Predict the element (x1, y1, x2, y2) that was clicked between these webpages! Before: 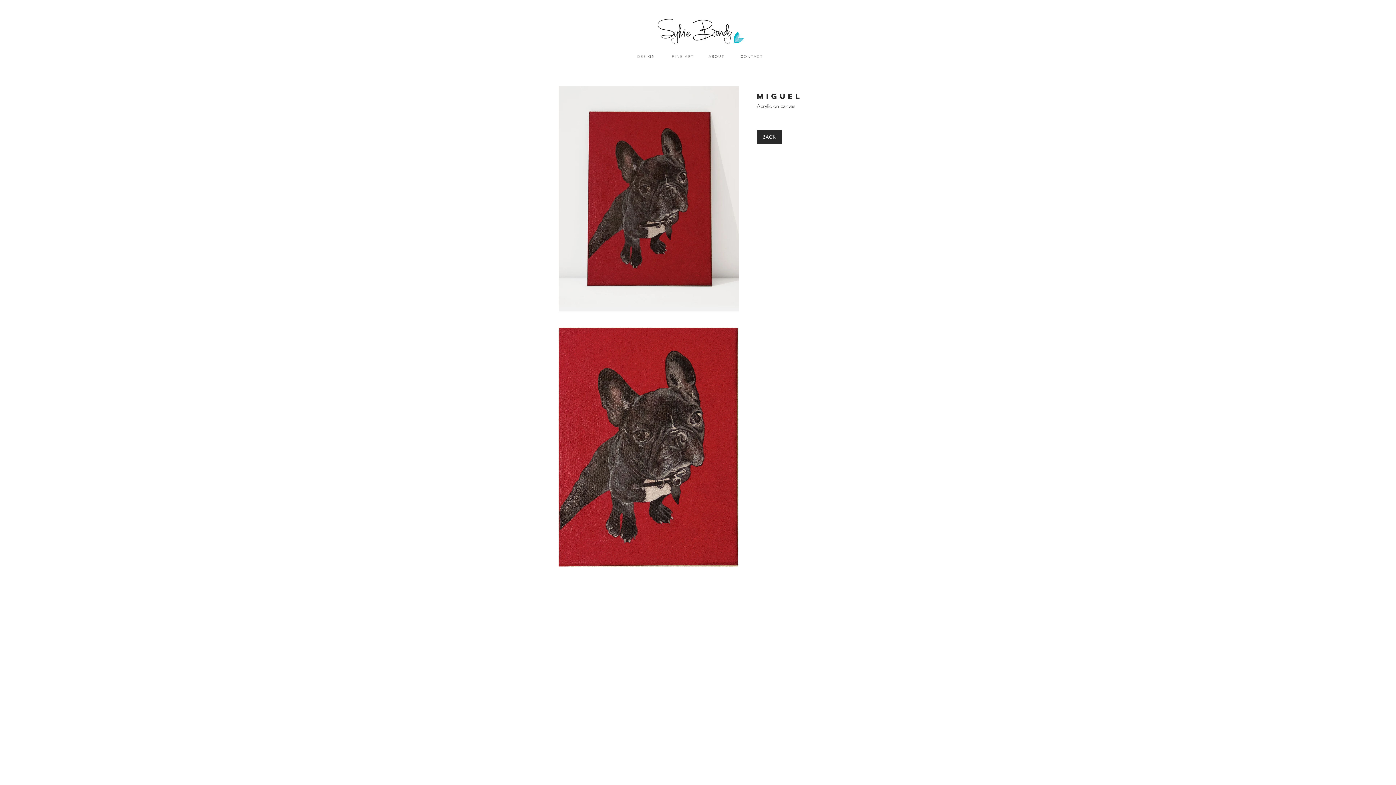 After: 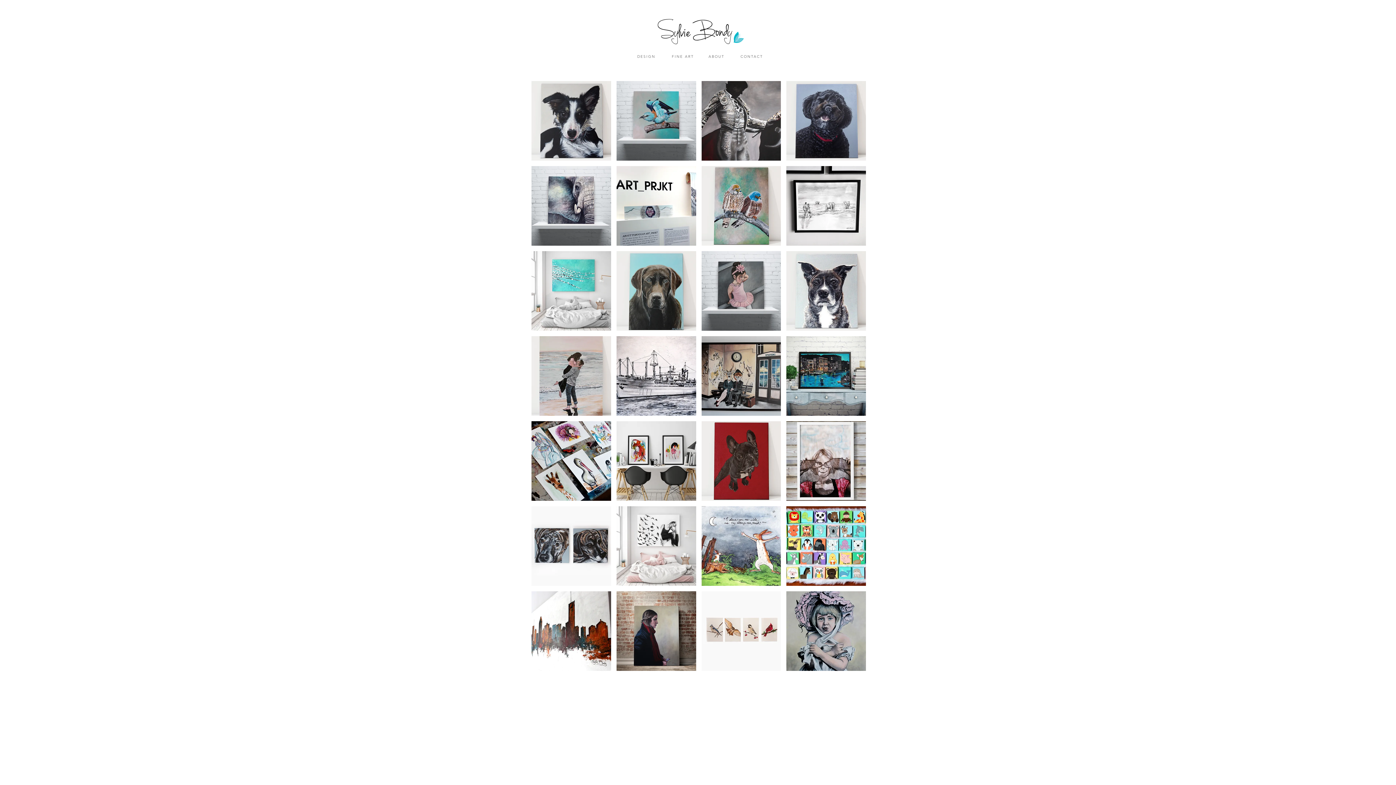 Action: label: FINE ART bbox: (672, 54, 694, 58)